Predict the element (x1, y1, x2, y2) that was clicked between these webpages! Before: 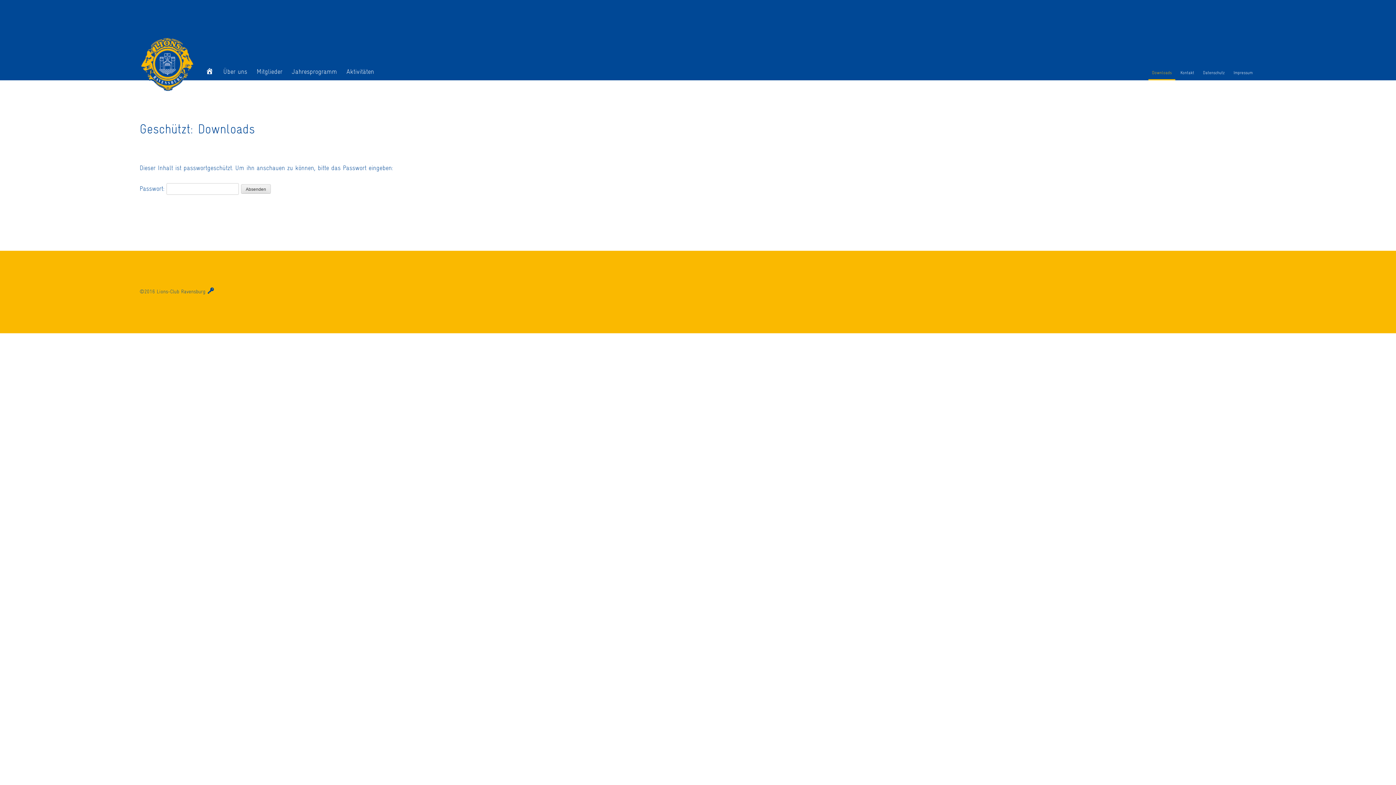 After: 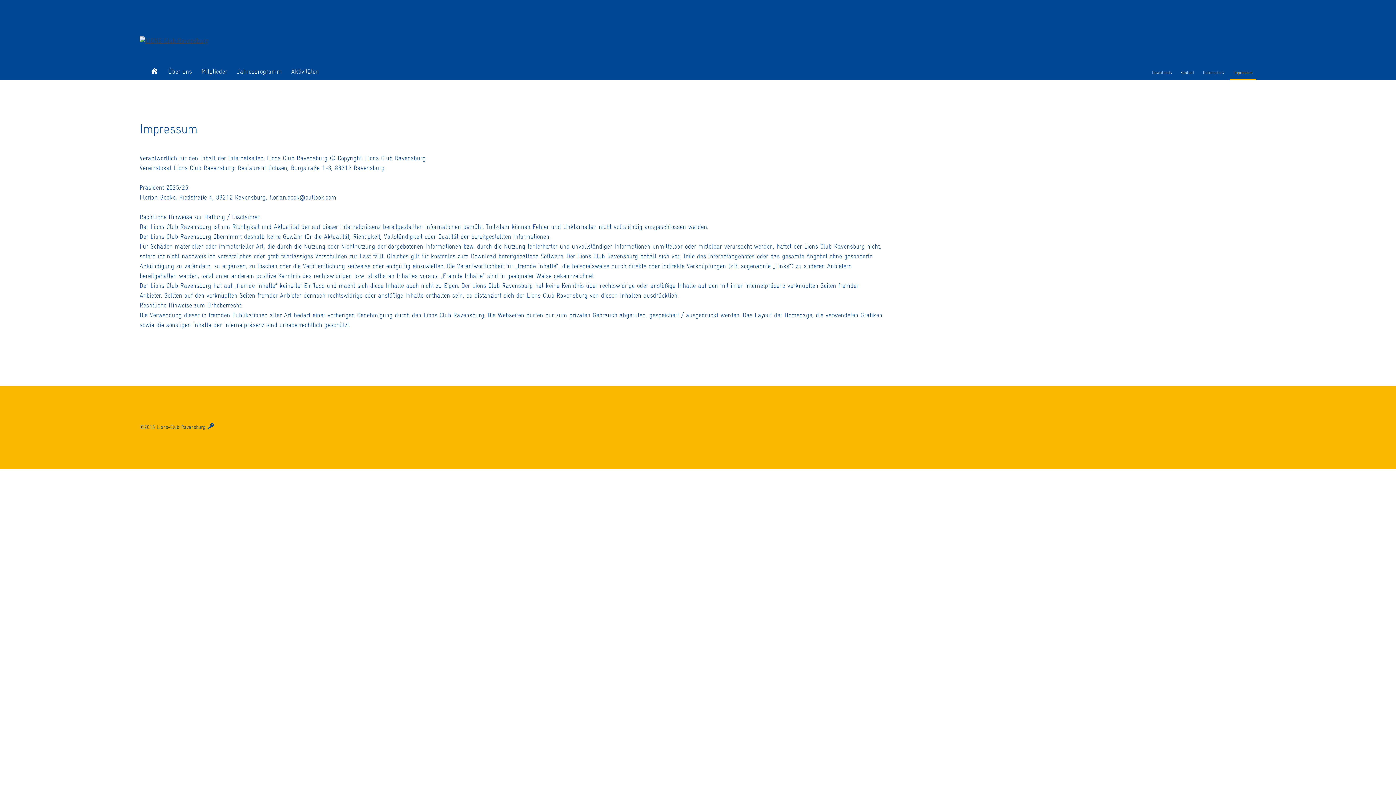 Action: bbox: (1230, 67, 1256, 79) label: Impressum